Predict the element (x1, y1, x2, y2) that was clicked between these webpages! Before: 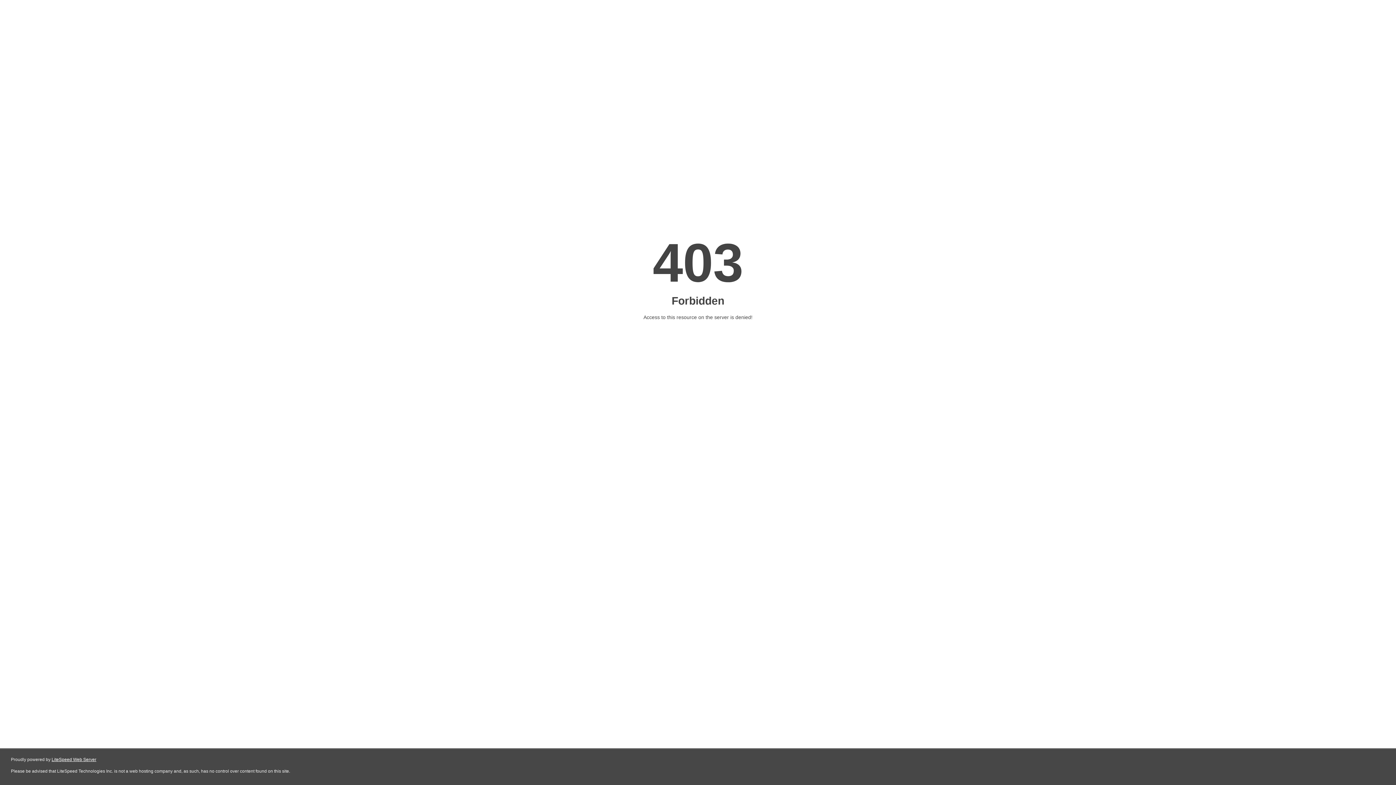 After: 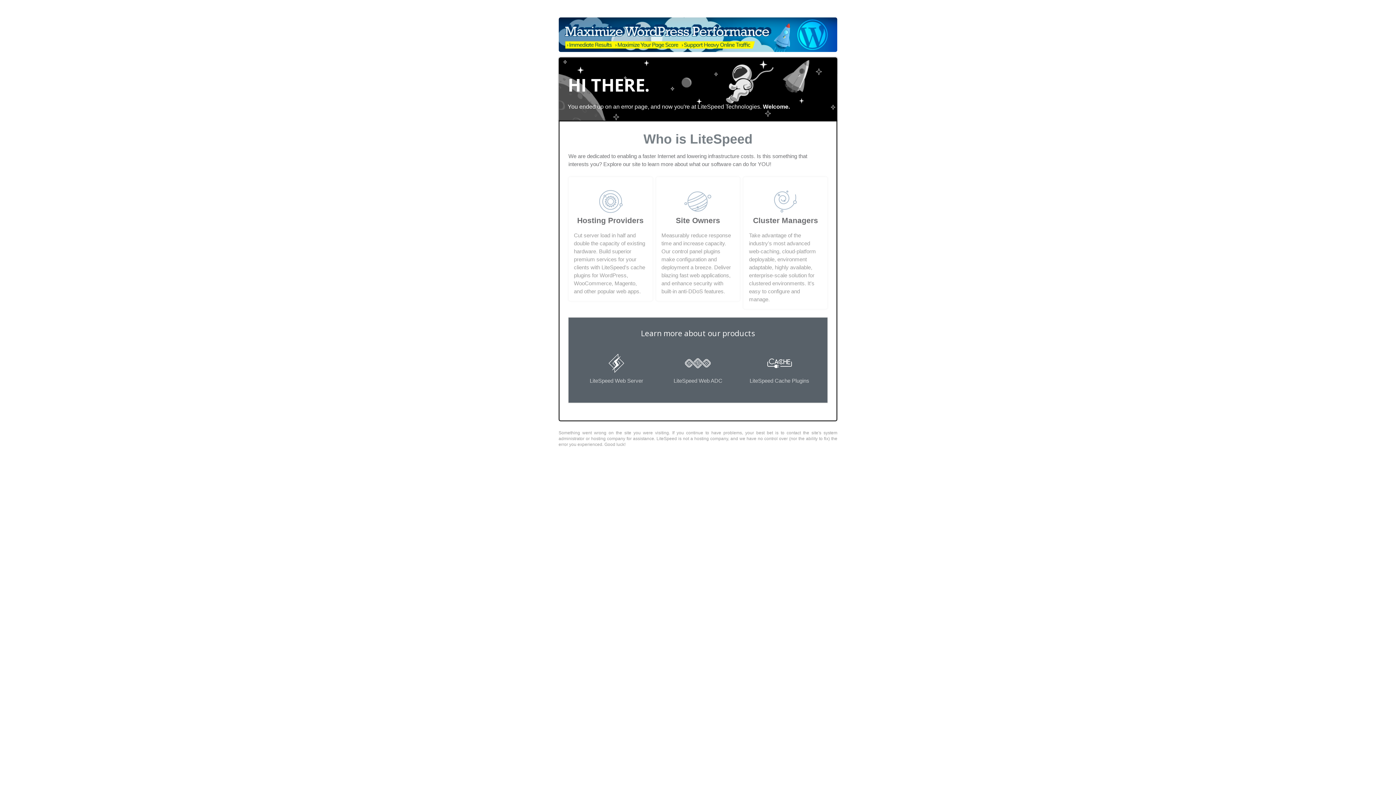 Action: label: LiteSpeed Web Server bbox: (51, 757, 96, 762)